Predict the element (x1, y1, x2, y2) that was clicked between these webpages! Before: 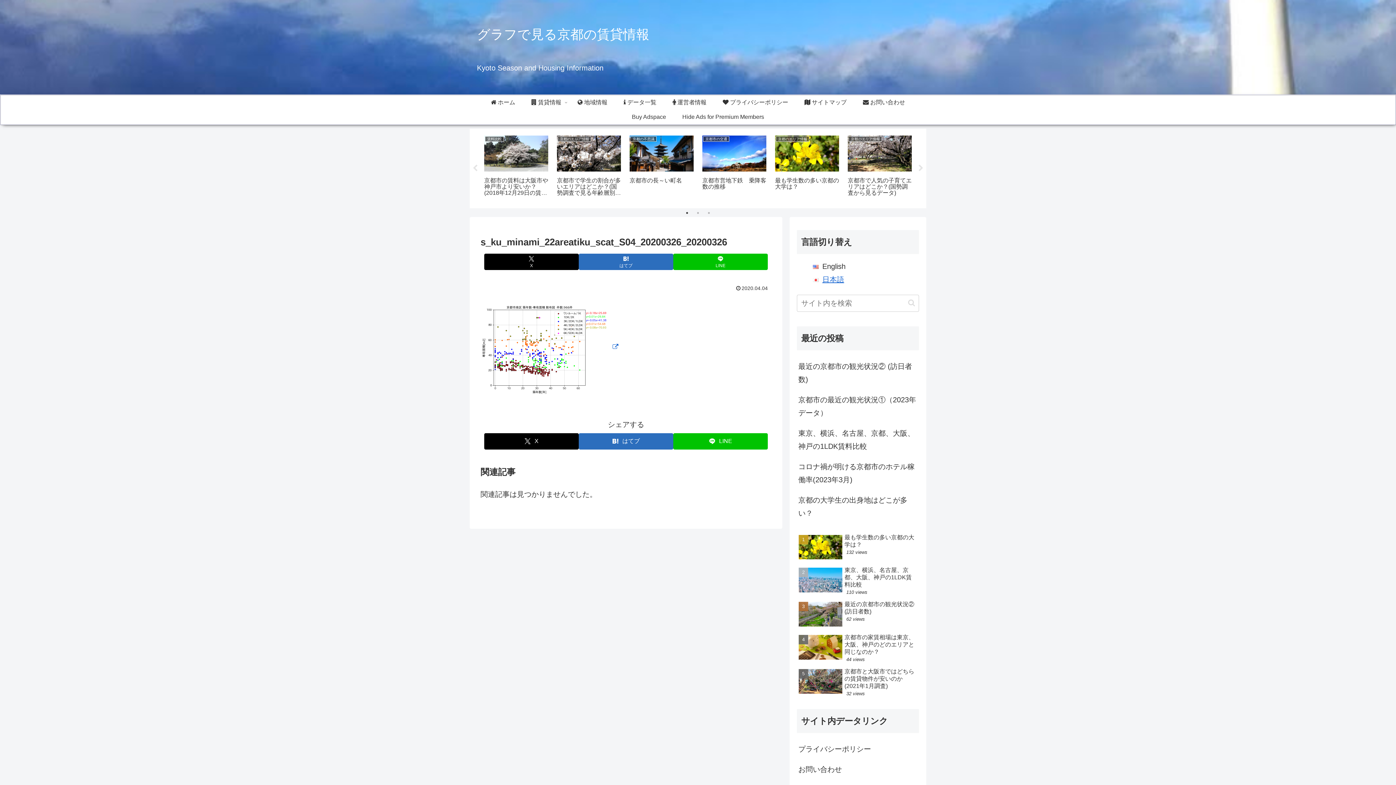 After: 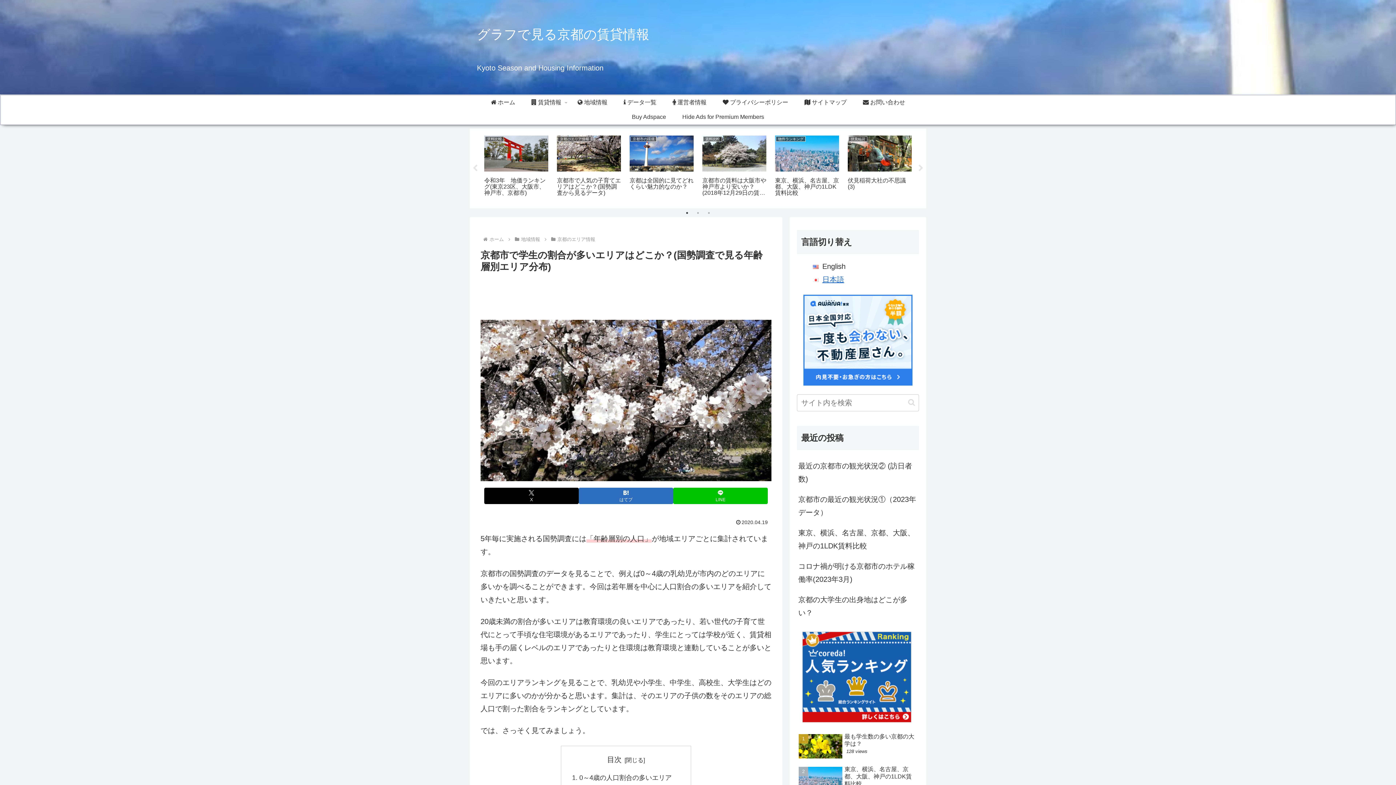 Action: label: 京都のエリア情報
京都市で学生の割合が多いエリアはどこか？(国勢調査で見る年齢層別エリア分布) bbox: (554, 133, 623, 201)